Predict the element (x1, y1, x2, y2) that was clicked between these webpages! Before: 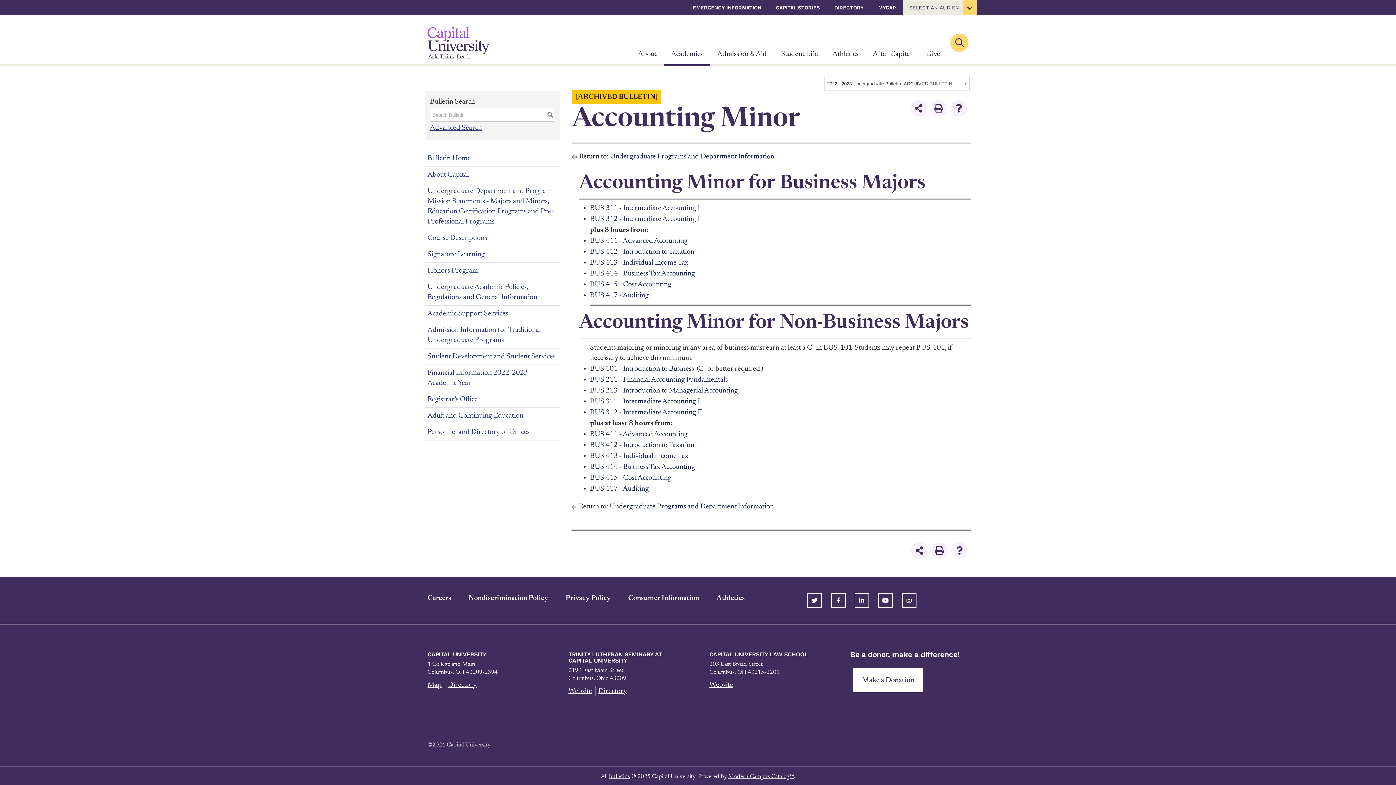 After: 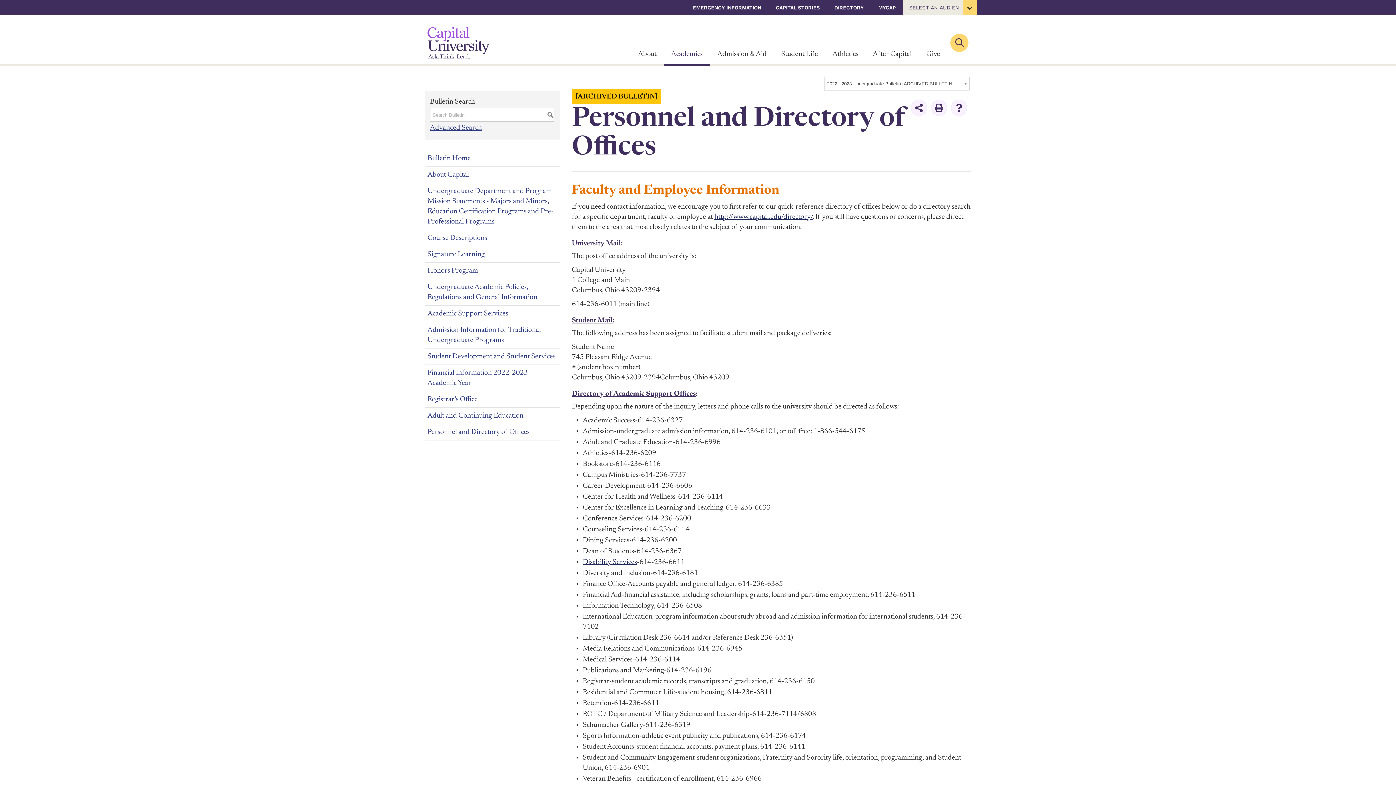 Action: label: Personnel and Directory of Offices bbox: (424, 424, 560, 440)